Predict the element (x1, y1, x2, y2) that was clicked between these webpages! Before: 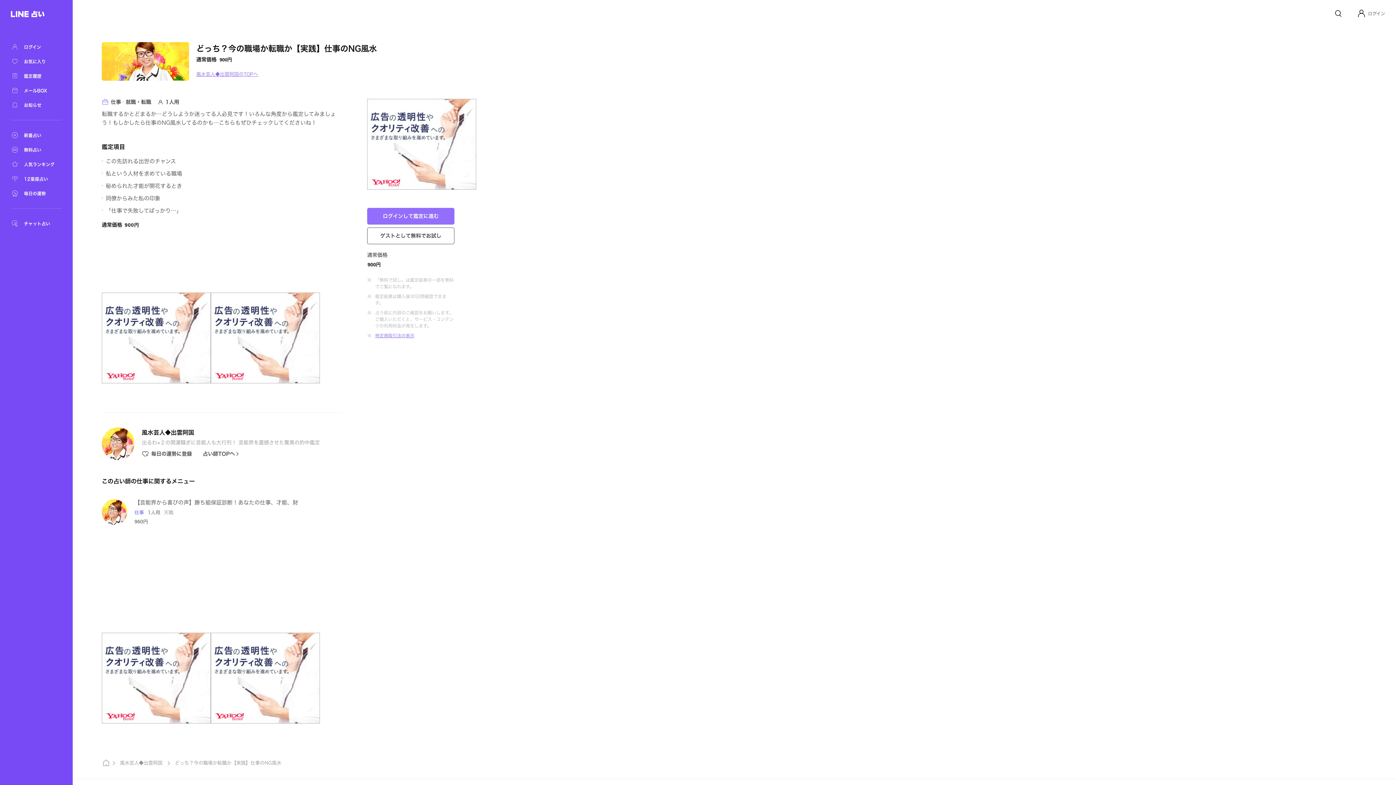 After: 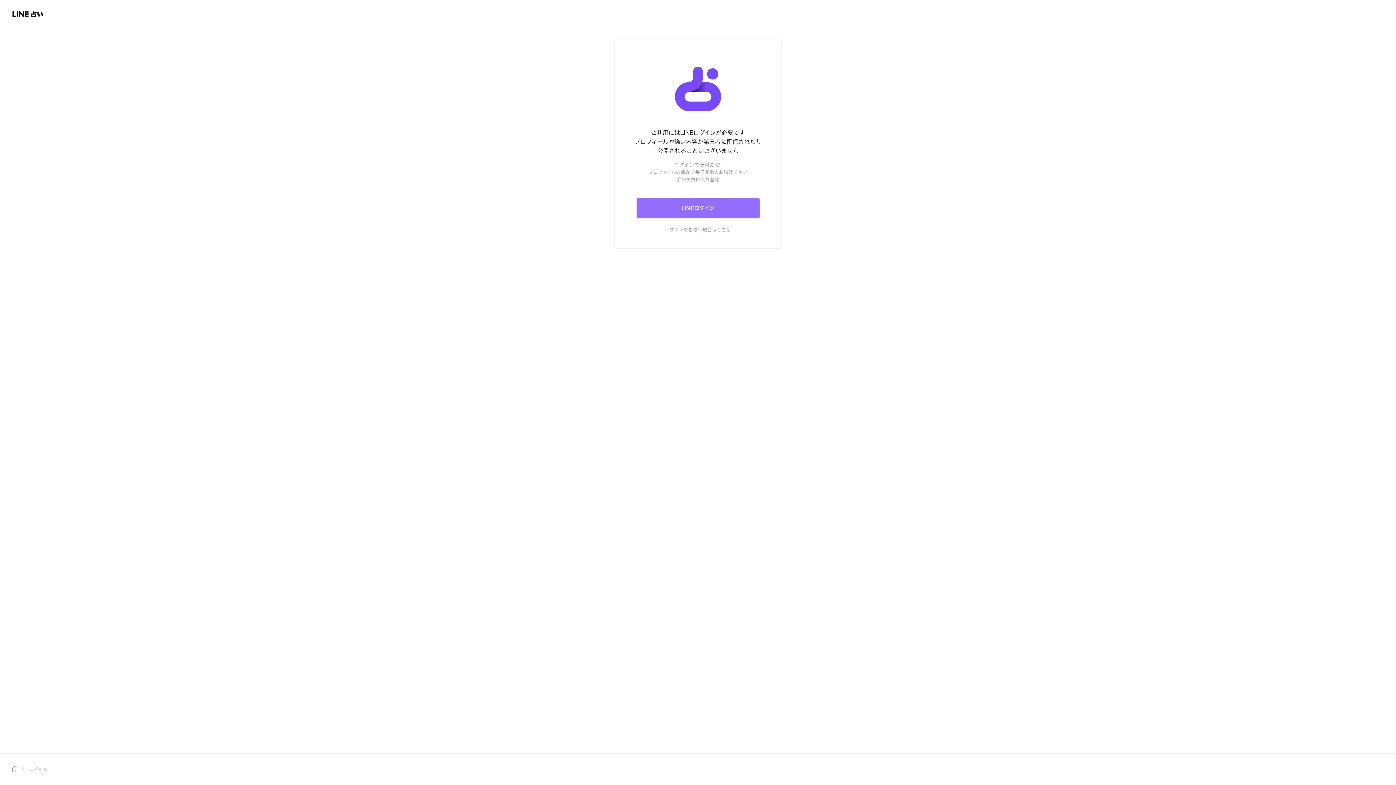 Action: bbox: (141, 450, 192, 457) label: Icon button